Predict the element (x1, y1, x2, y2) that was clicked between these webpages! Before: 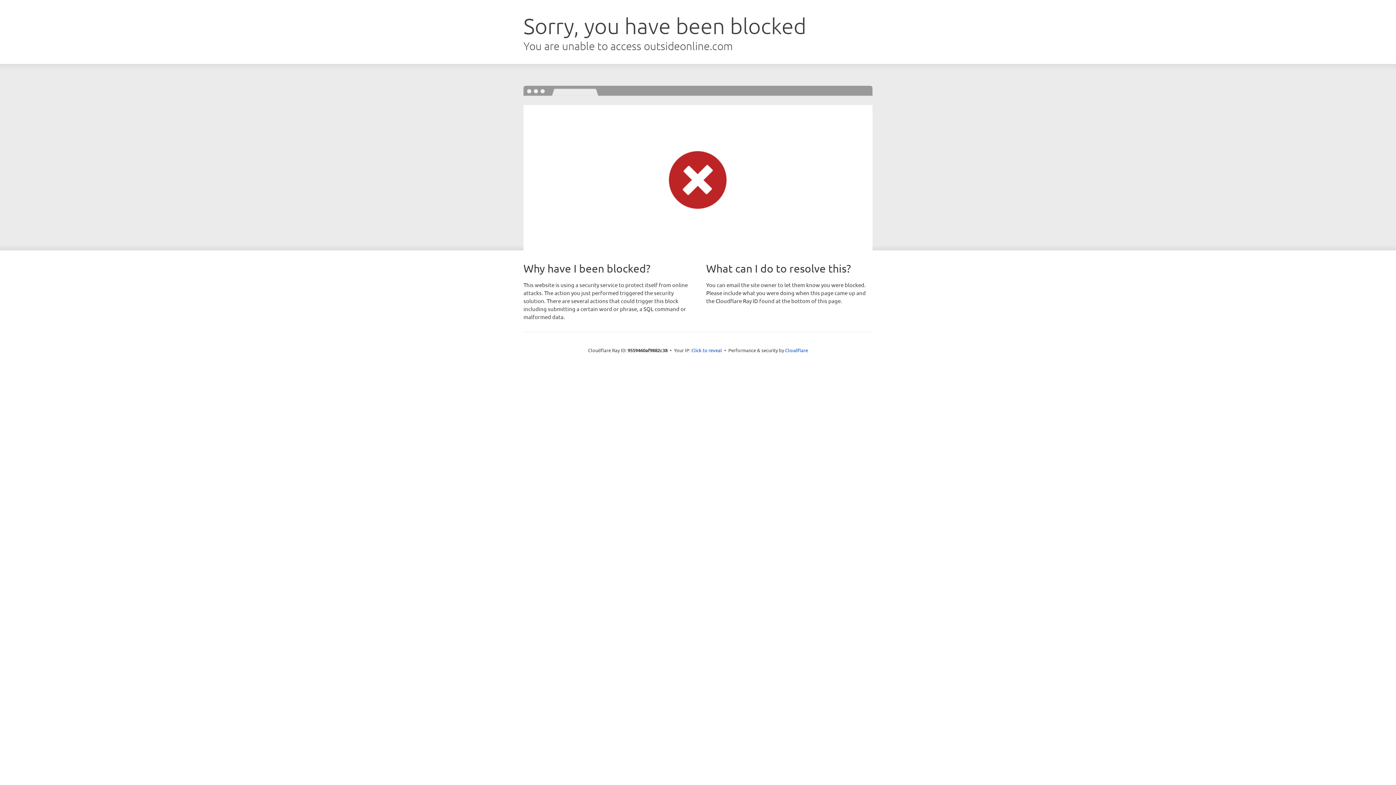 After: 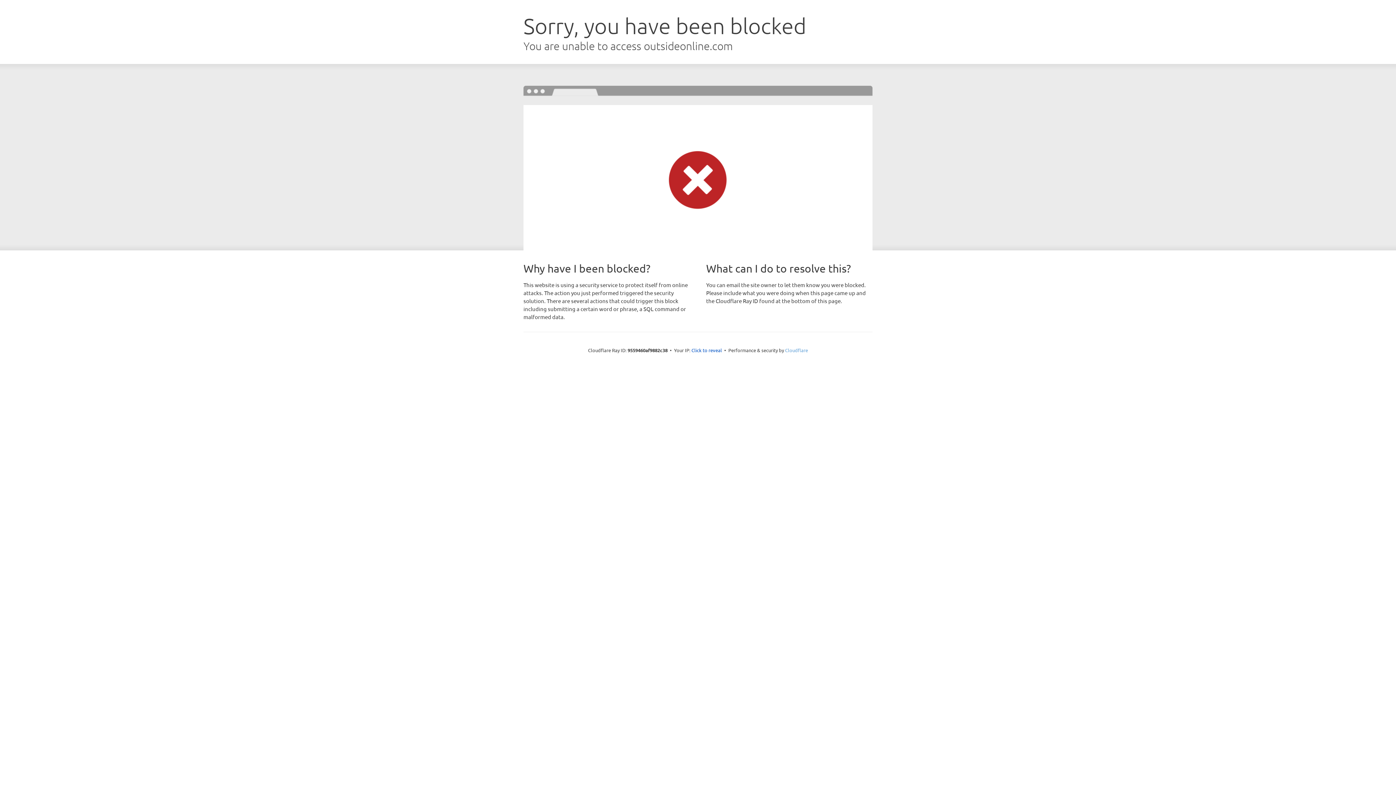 Action: label: Cloudflare bbox: (785, 347, 808, 353)